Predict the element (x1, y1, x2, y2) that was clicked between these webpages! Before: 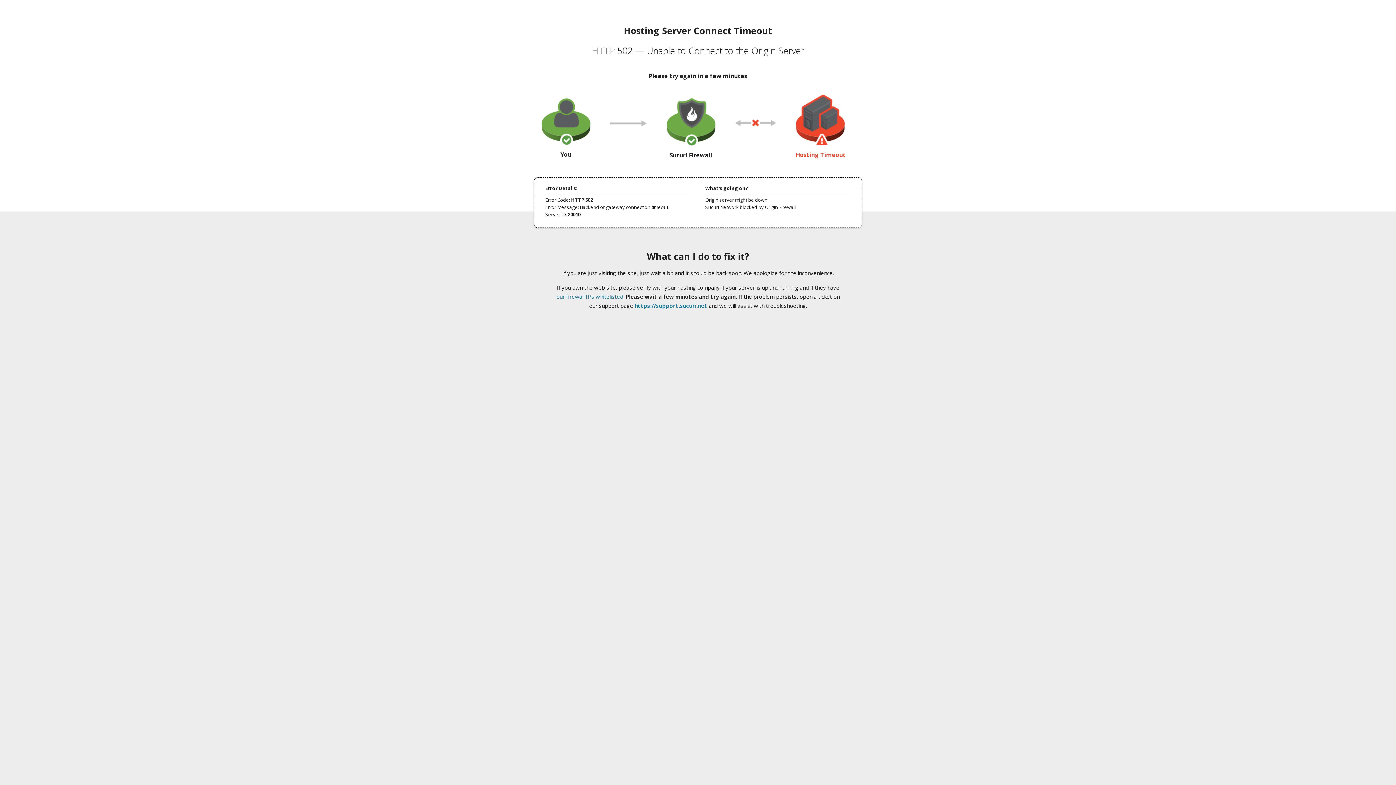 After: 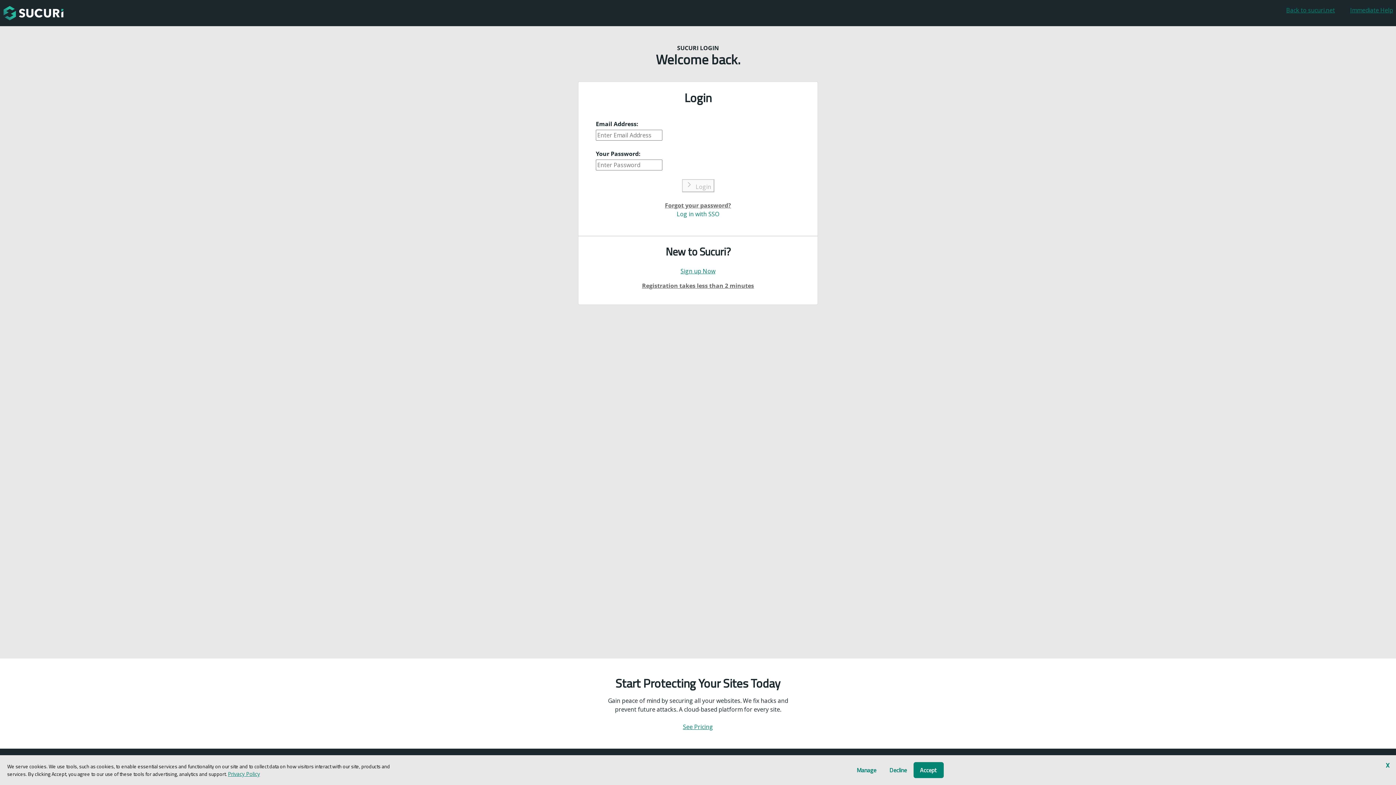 Action: label: https://support.sucuri.net bbox: (634, 302, 707, 309)